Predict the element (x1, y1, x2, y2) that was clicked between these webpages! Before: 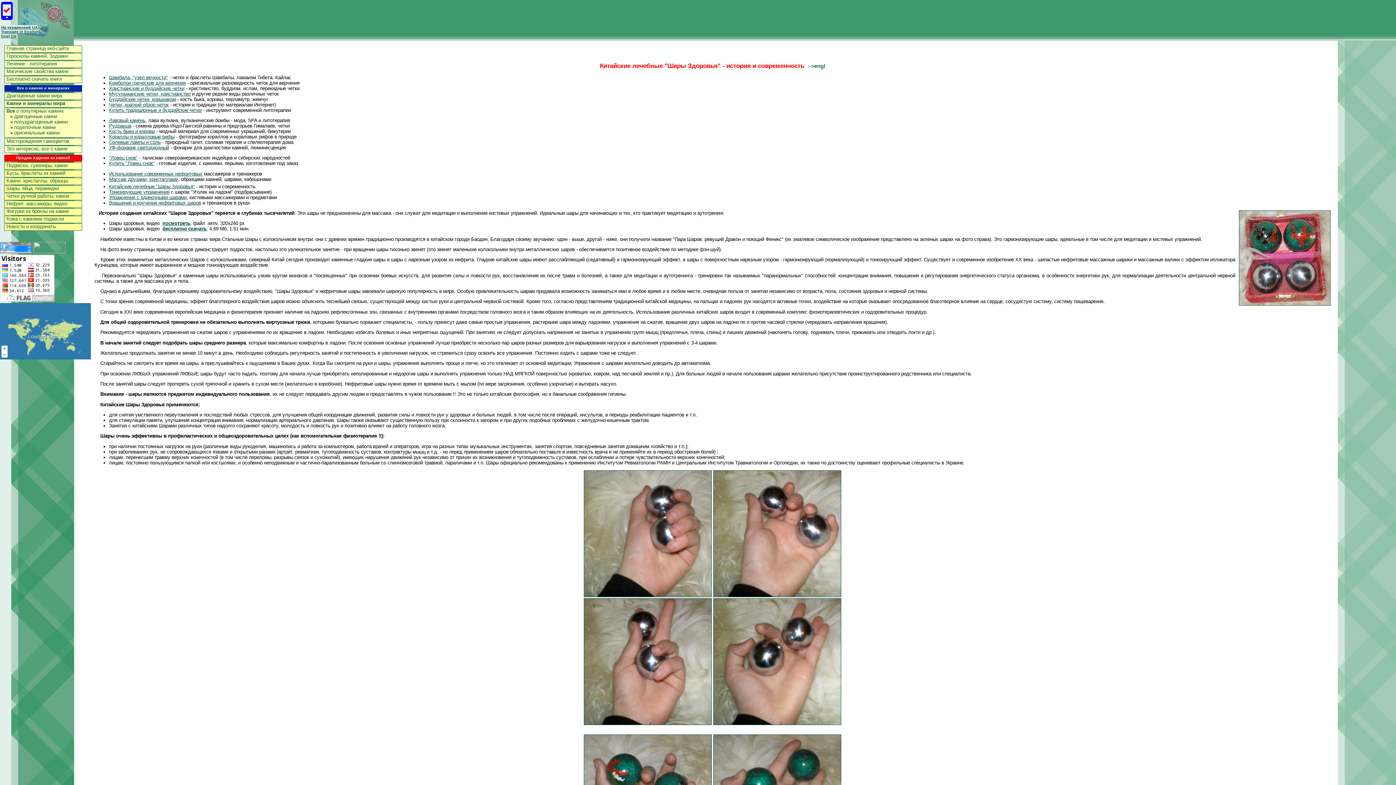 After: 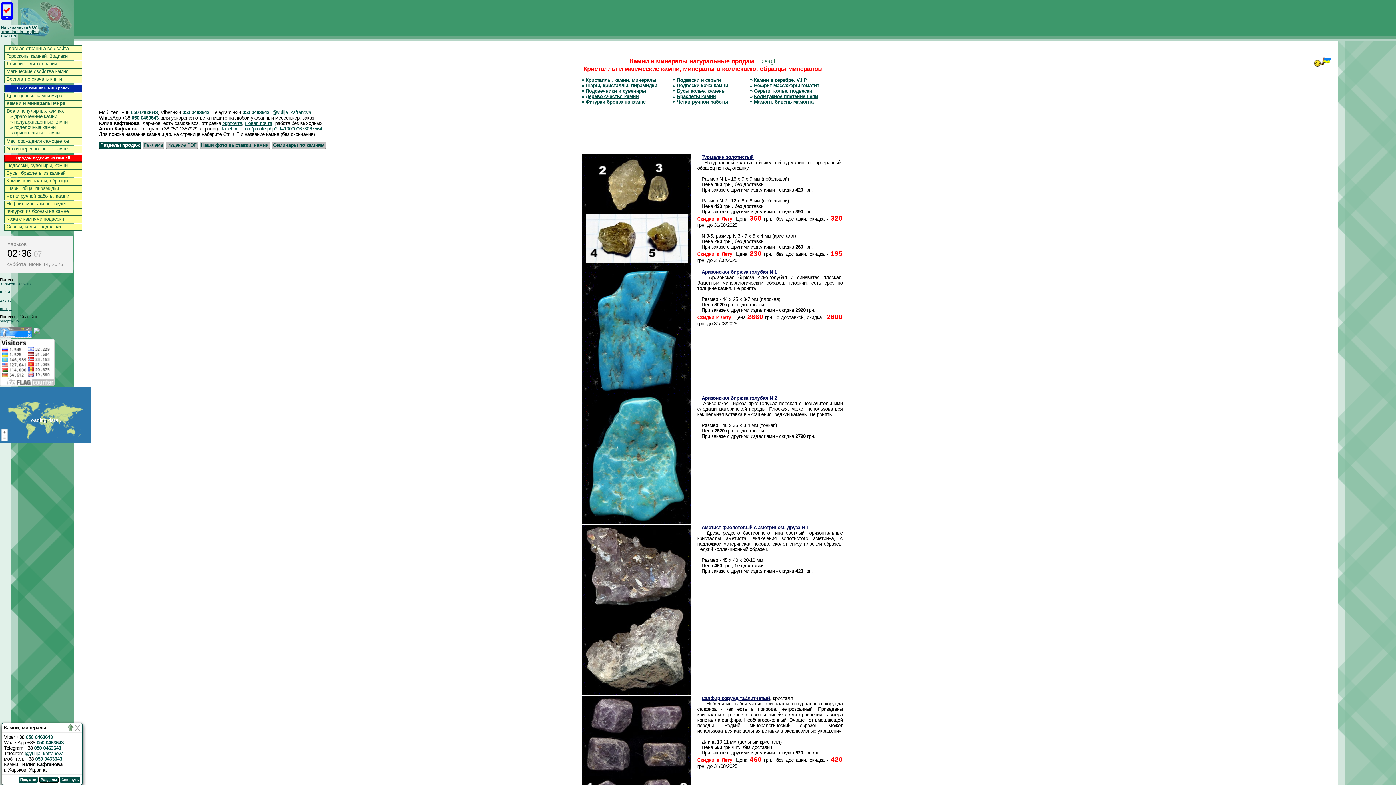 Action: bbox: (4, 177, 68, 183) label: Камни, кристаллы, образцы